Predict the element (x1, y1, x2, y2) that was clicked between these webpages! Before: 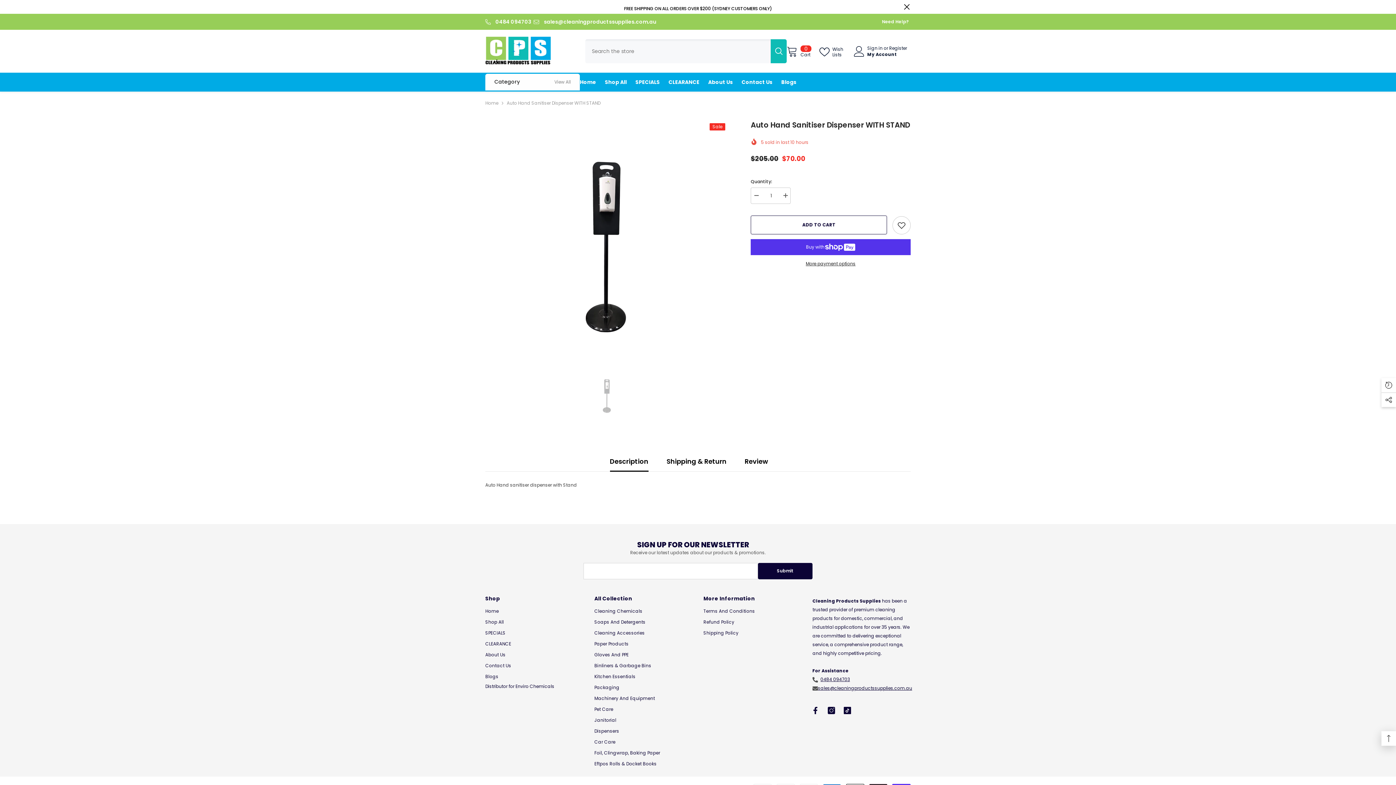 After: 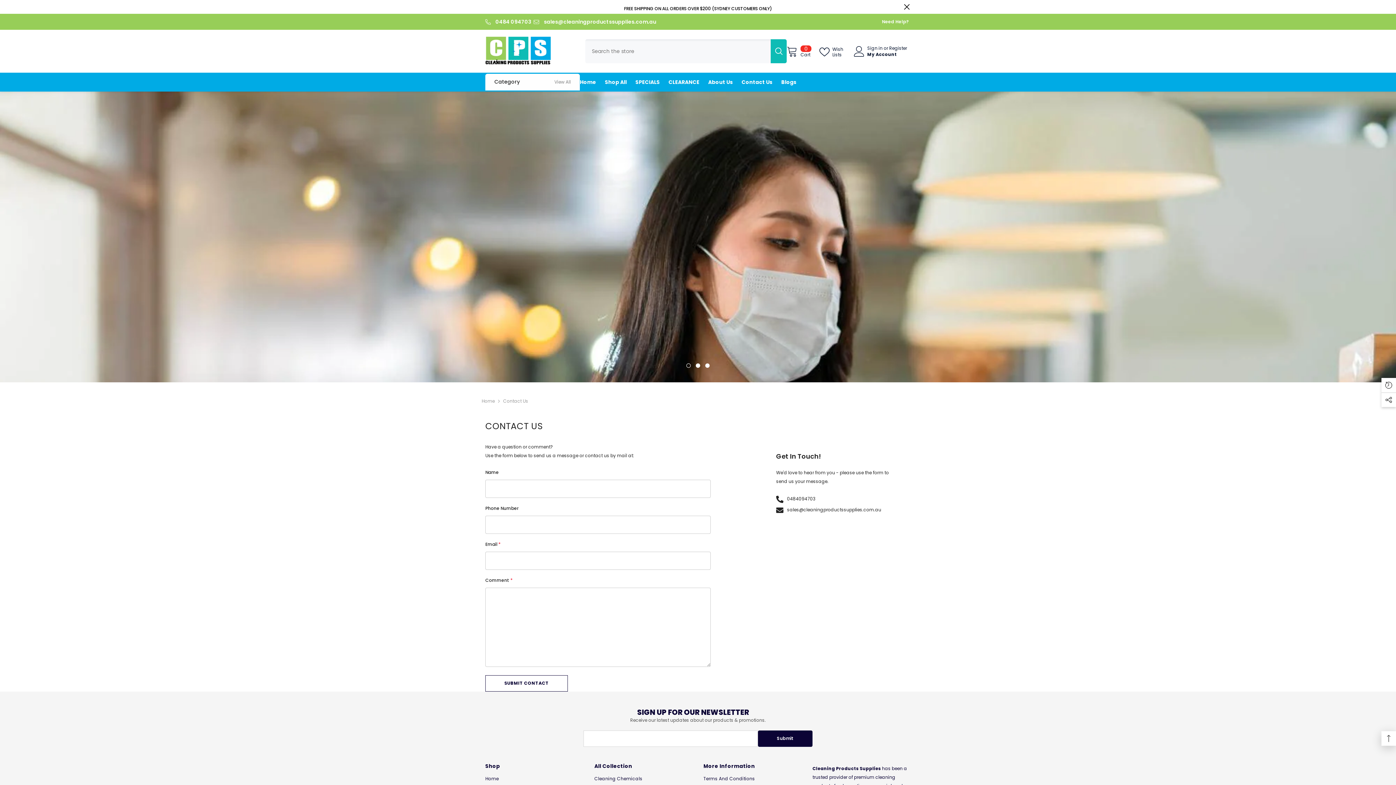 Action: bbox: (882, 18, 909, 24) label: Need Help?